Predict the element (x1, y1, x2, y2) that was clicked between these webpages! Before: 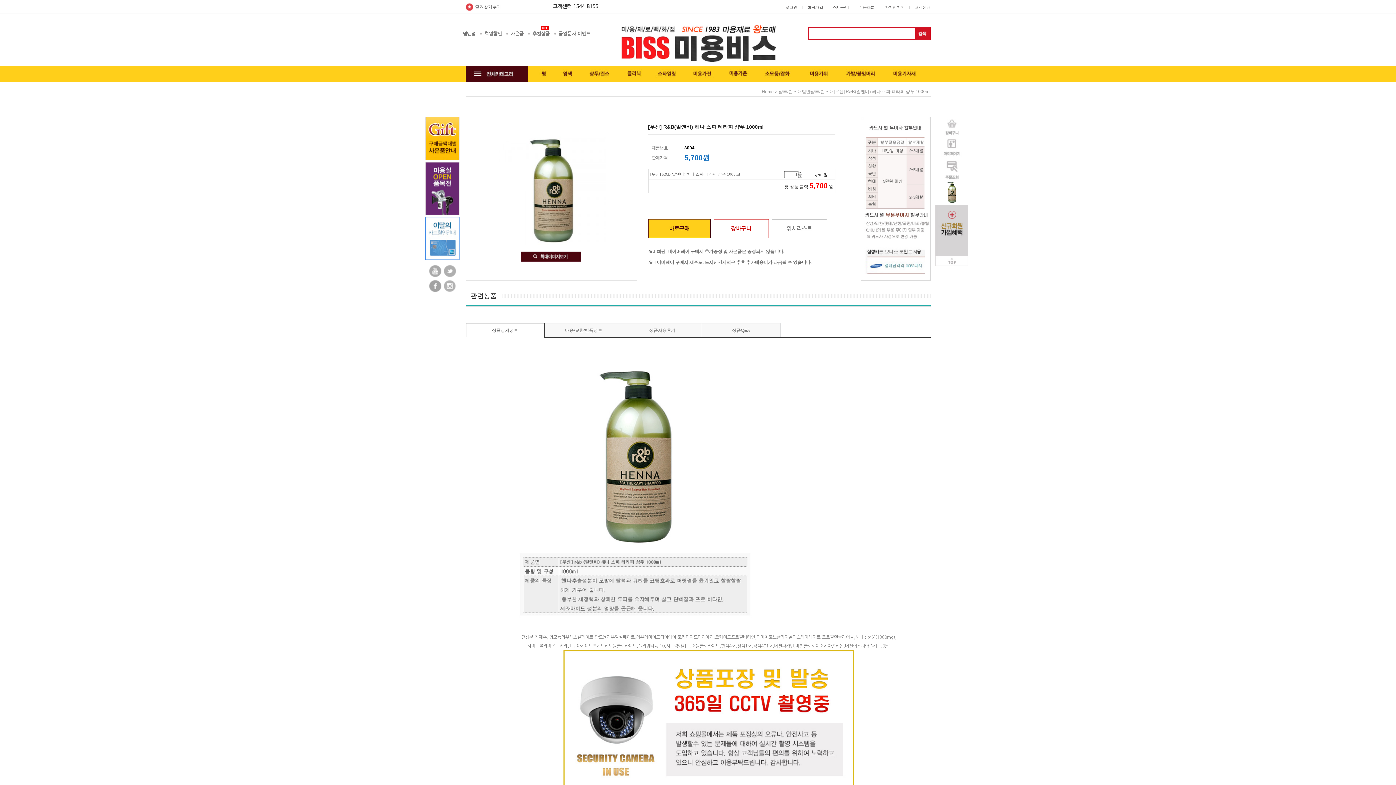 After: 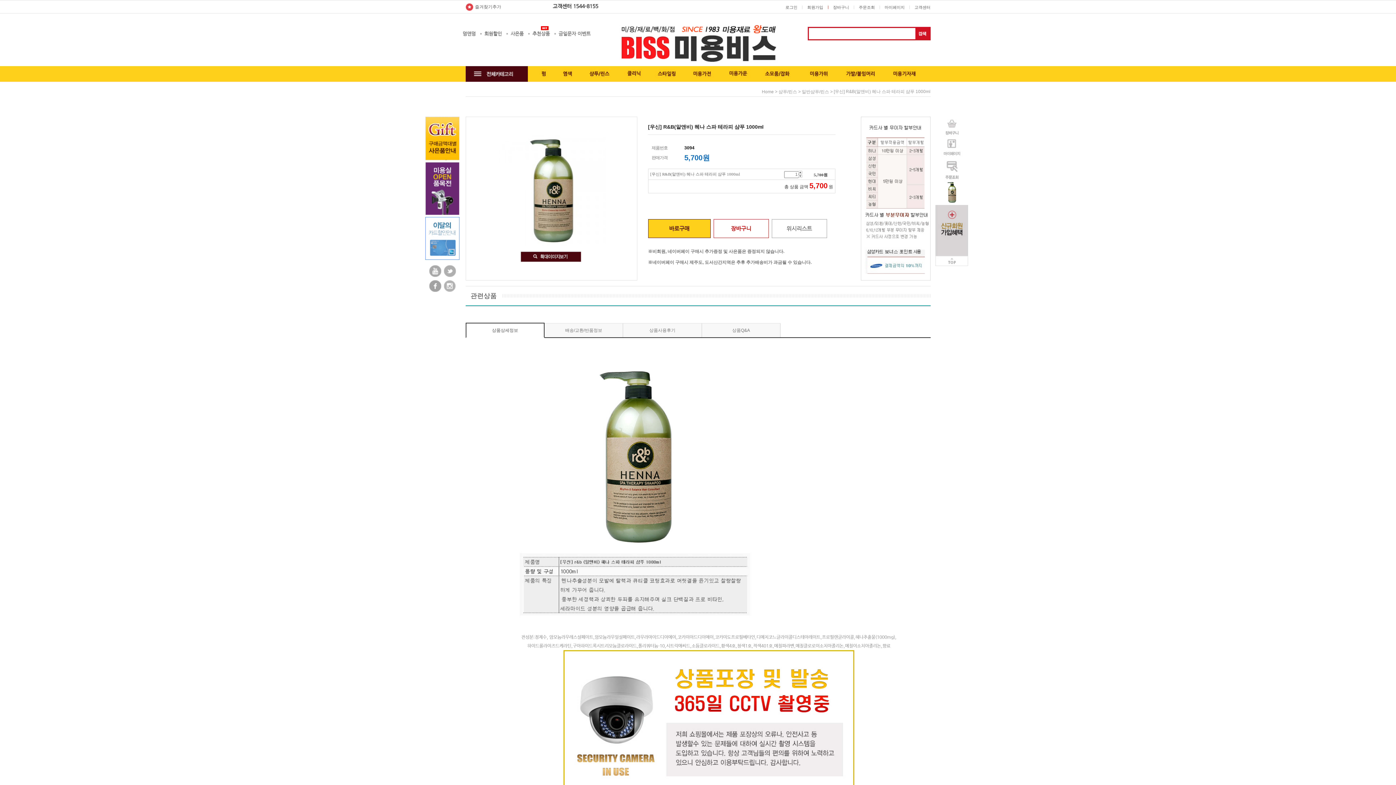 Action: bbox: (826, 5, 830, 9) label: ㅣ